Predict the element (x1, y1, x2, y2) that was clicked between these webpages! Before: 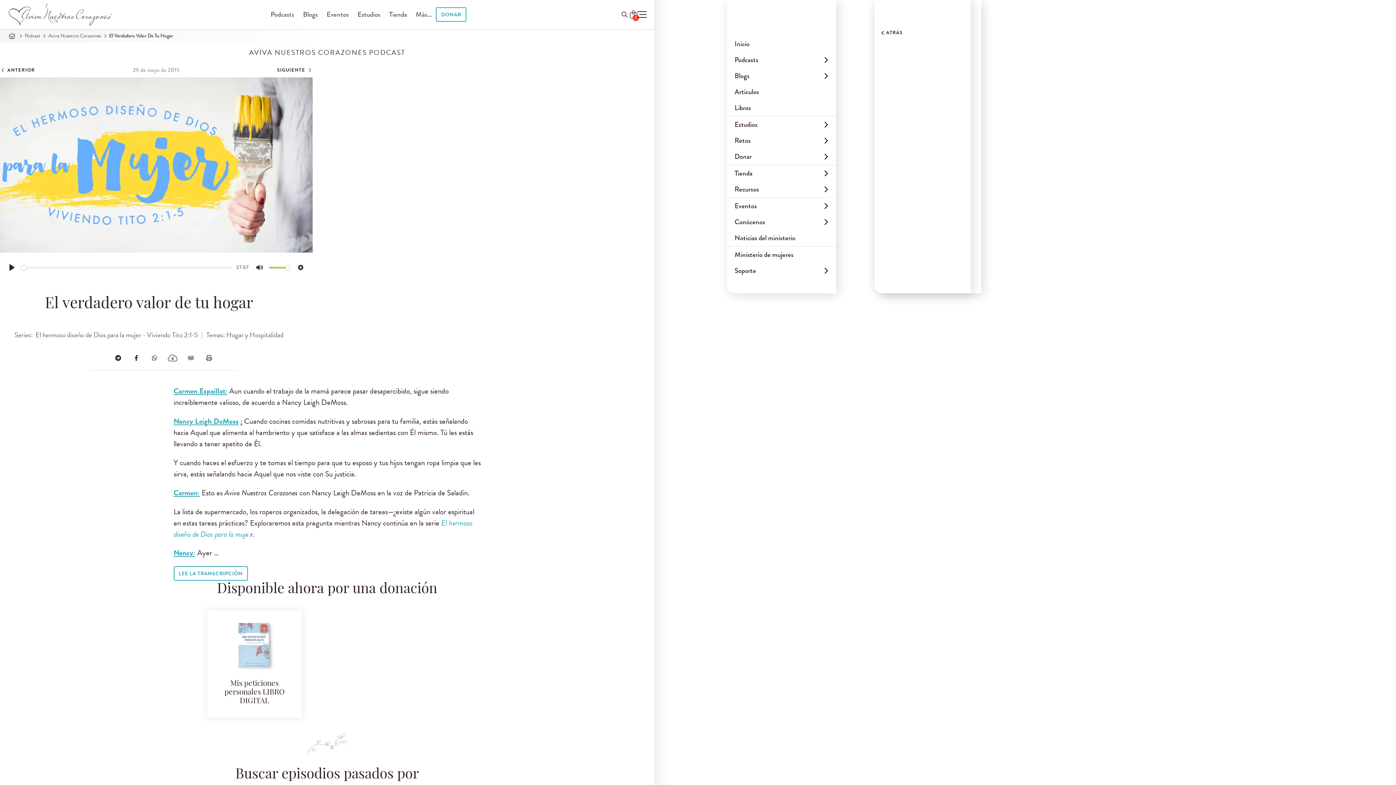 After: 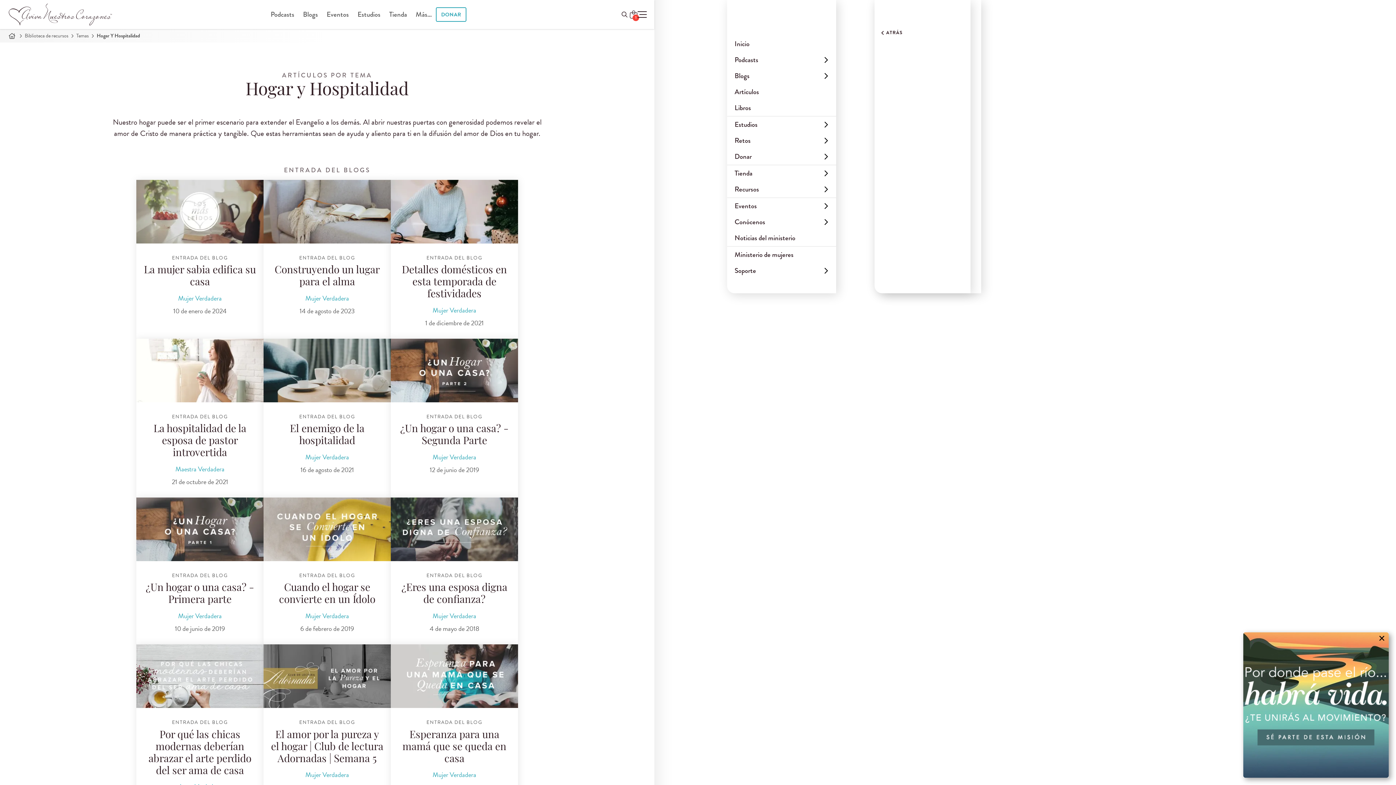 Action: label: Hogar y Hospitalidad bbox: (226, 329, 283, 340)